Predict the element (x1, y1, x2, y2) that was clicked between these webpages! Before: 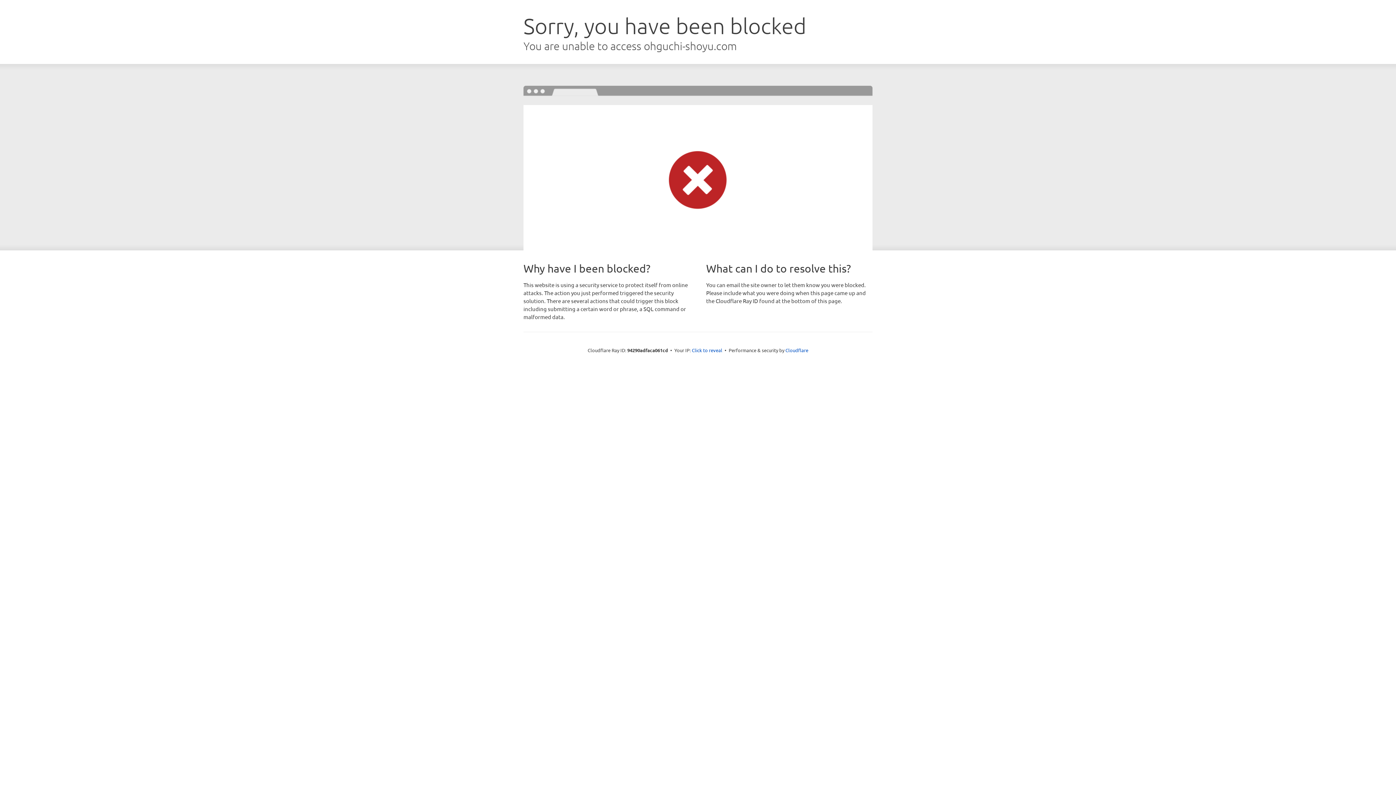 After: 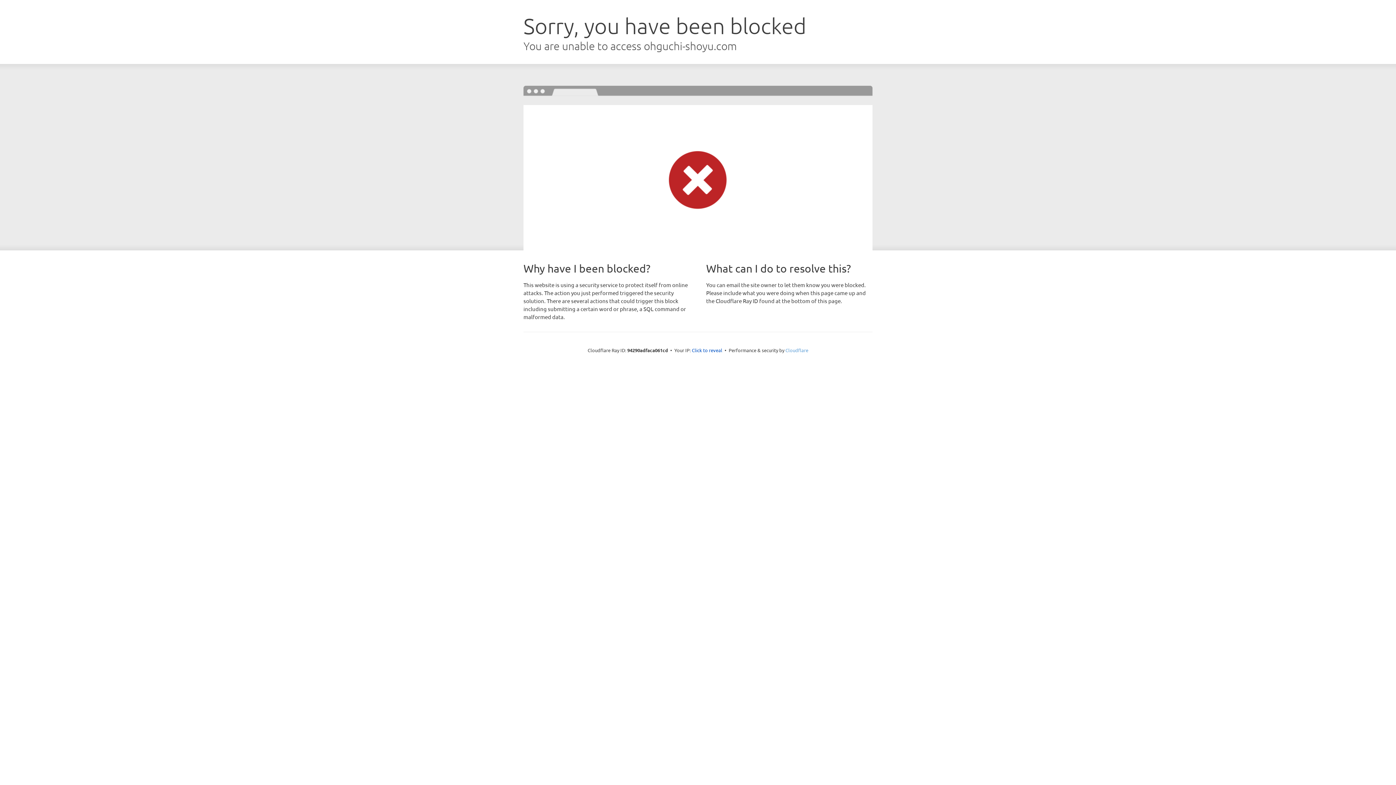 Action: bbox: (785, 347, 808, 353) label: Cloudflare